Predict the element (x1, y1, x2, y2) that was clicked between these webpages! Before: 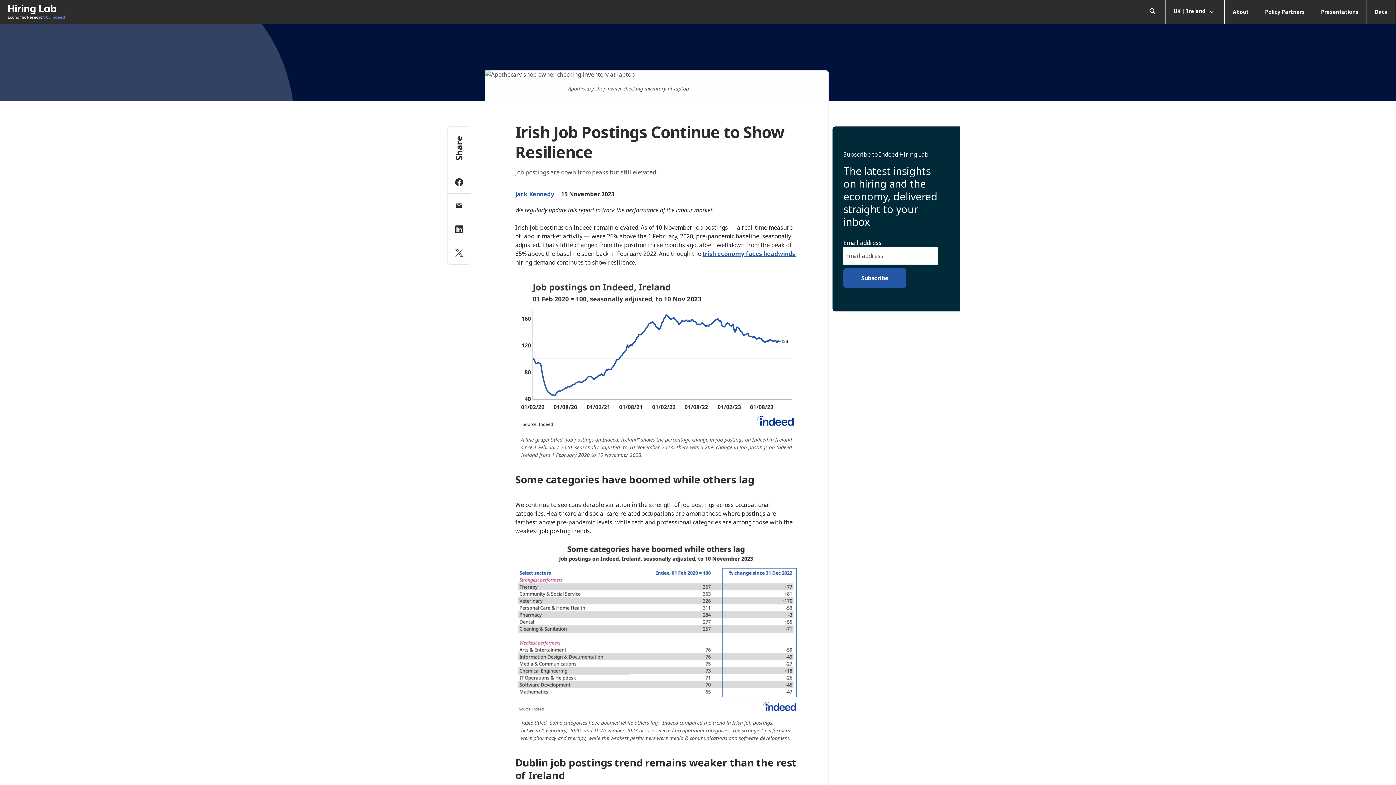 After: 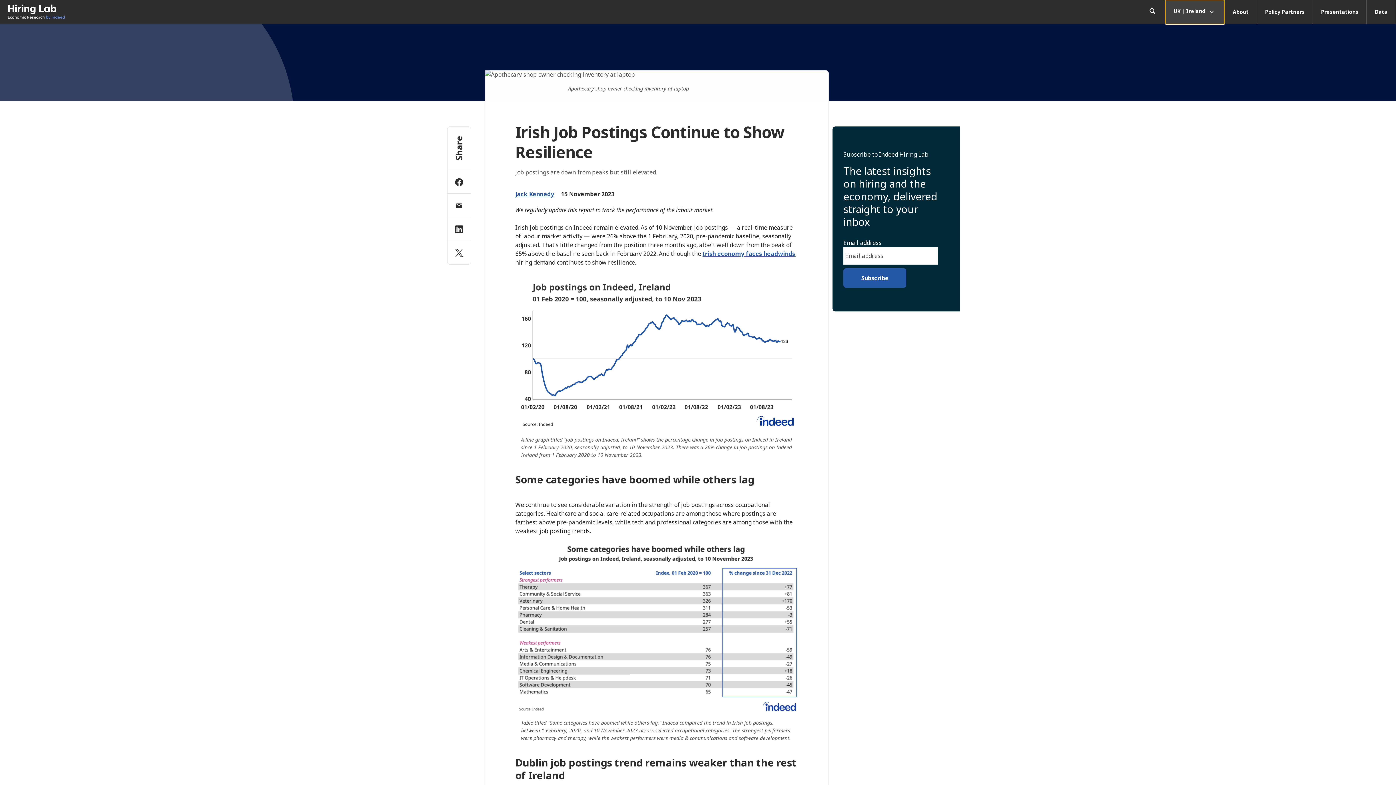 Action: bbox: (1165, 0, 1224, 24) label: UK | Ireland 